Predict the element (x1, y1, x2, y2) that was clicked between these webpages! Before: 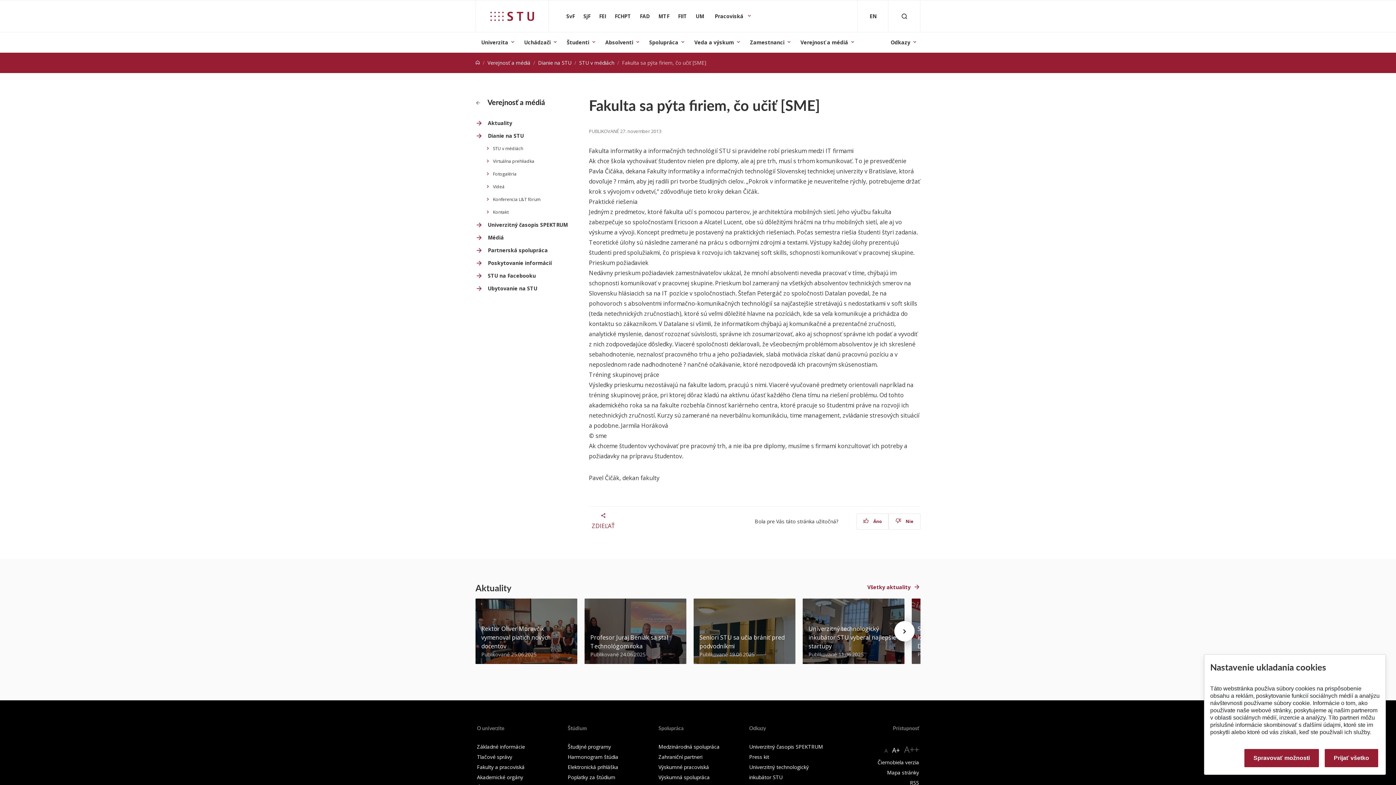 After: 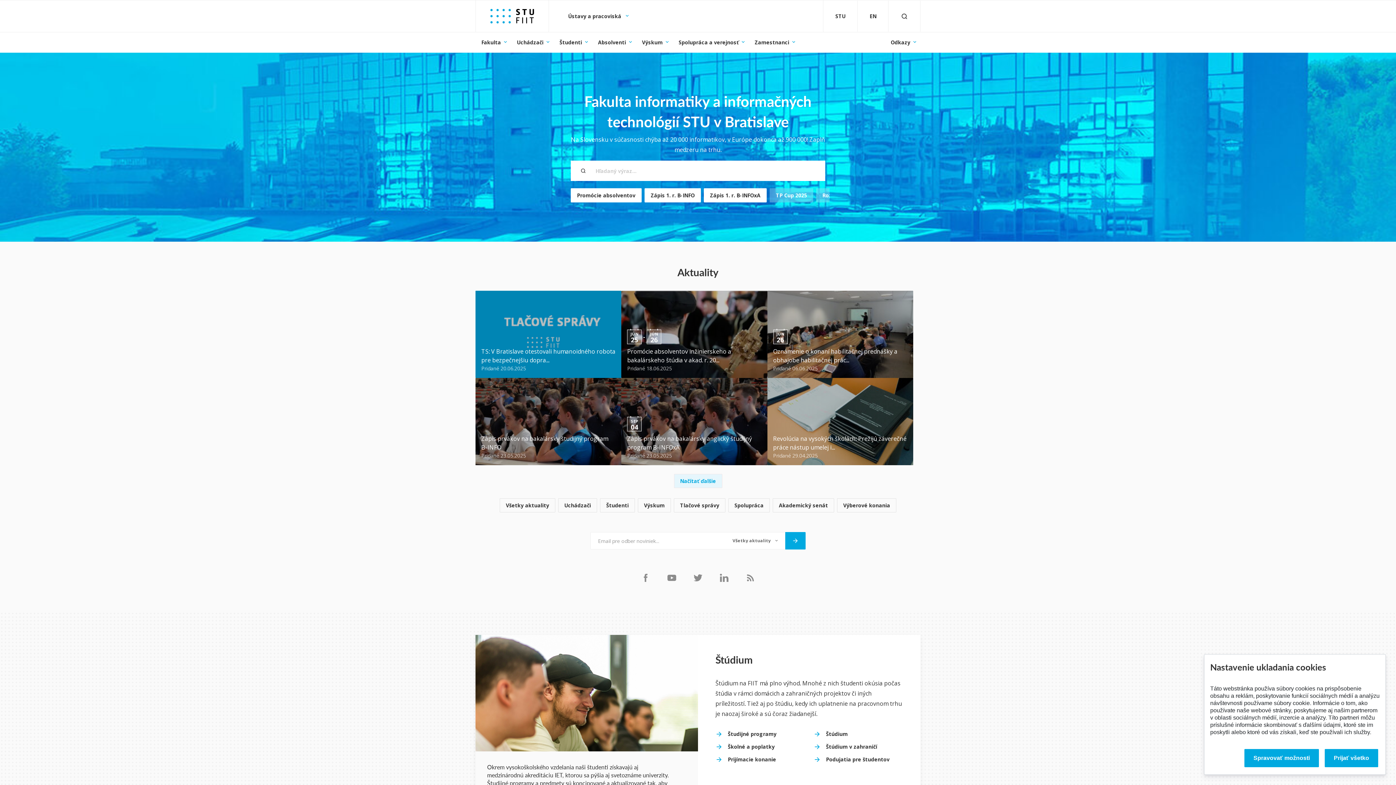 Action: label: Fakulta informatiky a informačných technológií bbox: (675, 9, 690, 23)